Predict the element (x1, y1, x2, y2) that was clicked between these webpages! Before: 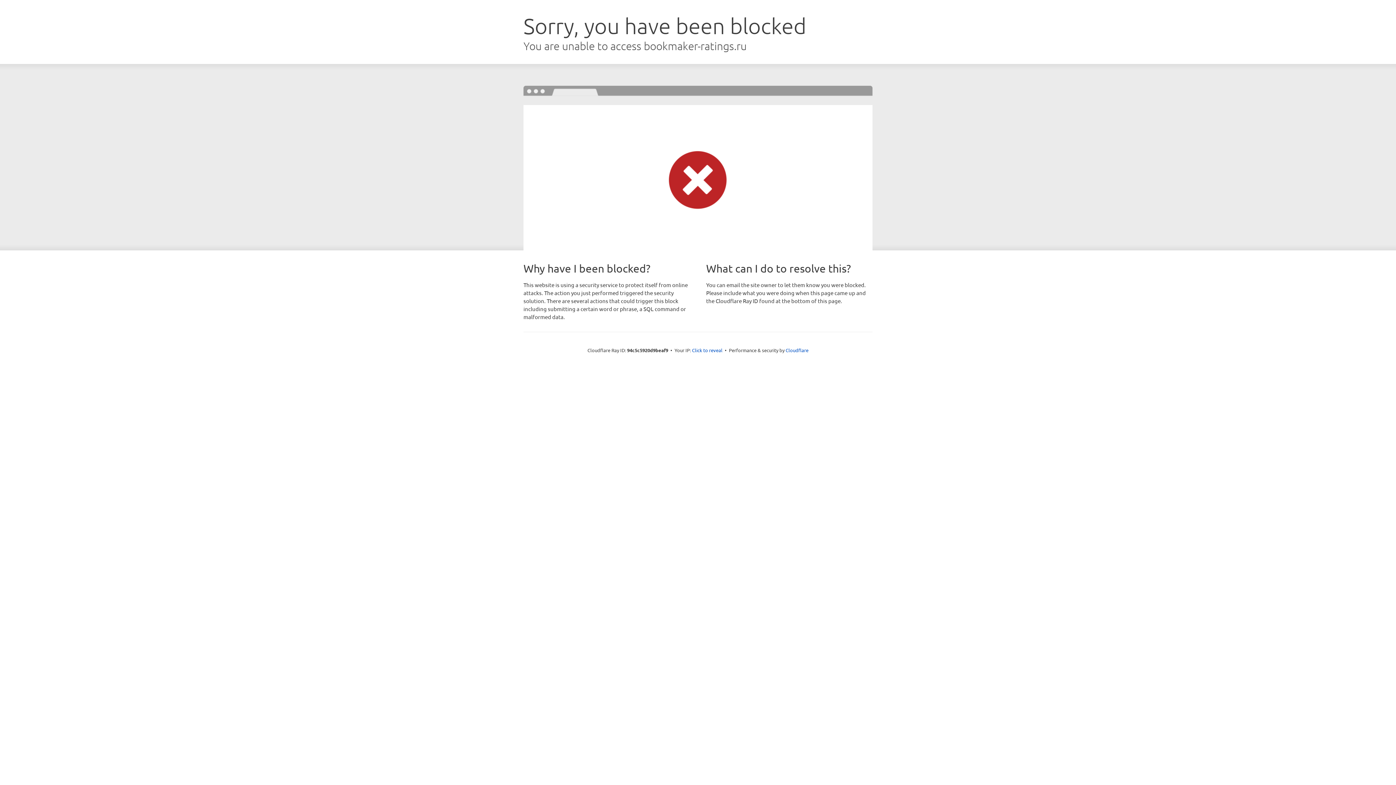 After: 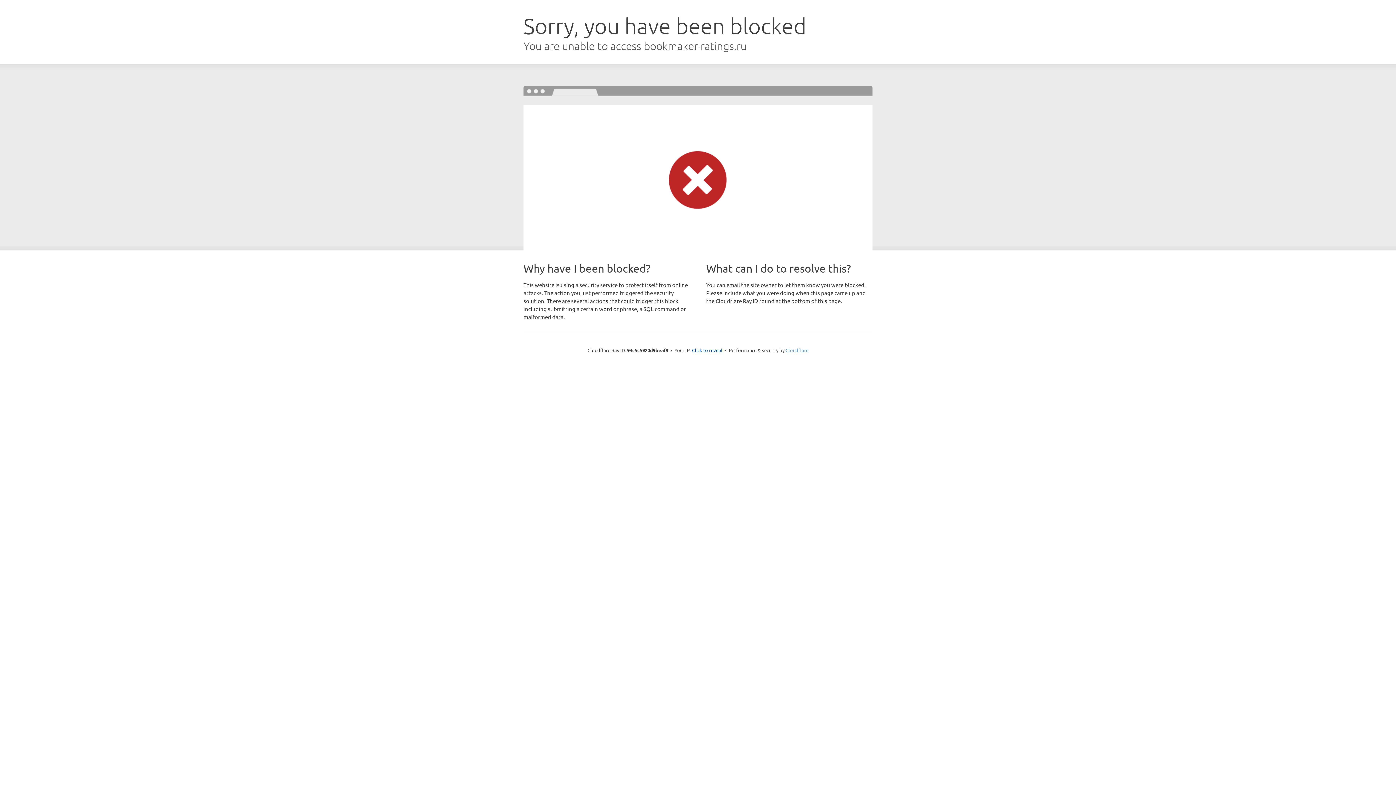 Action: bbox: (785, 347, 808, 353) label: Cloudflare